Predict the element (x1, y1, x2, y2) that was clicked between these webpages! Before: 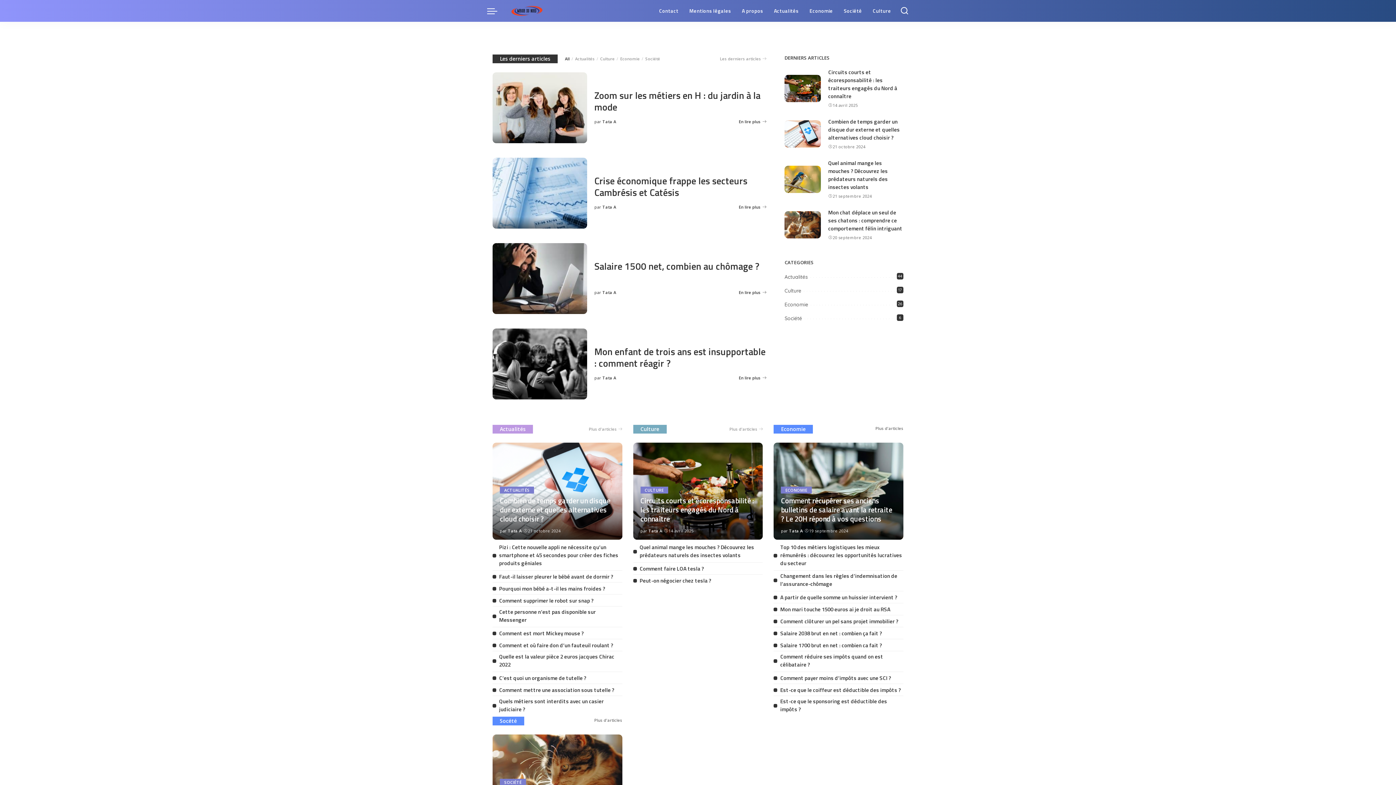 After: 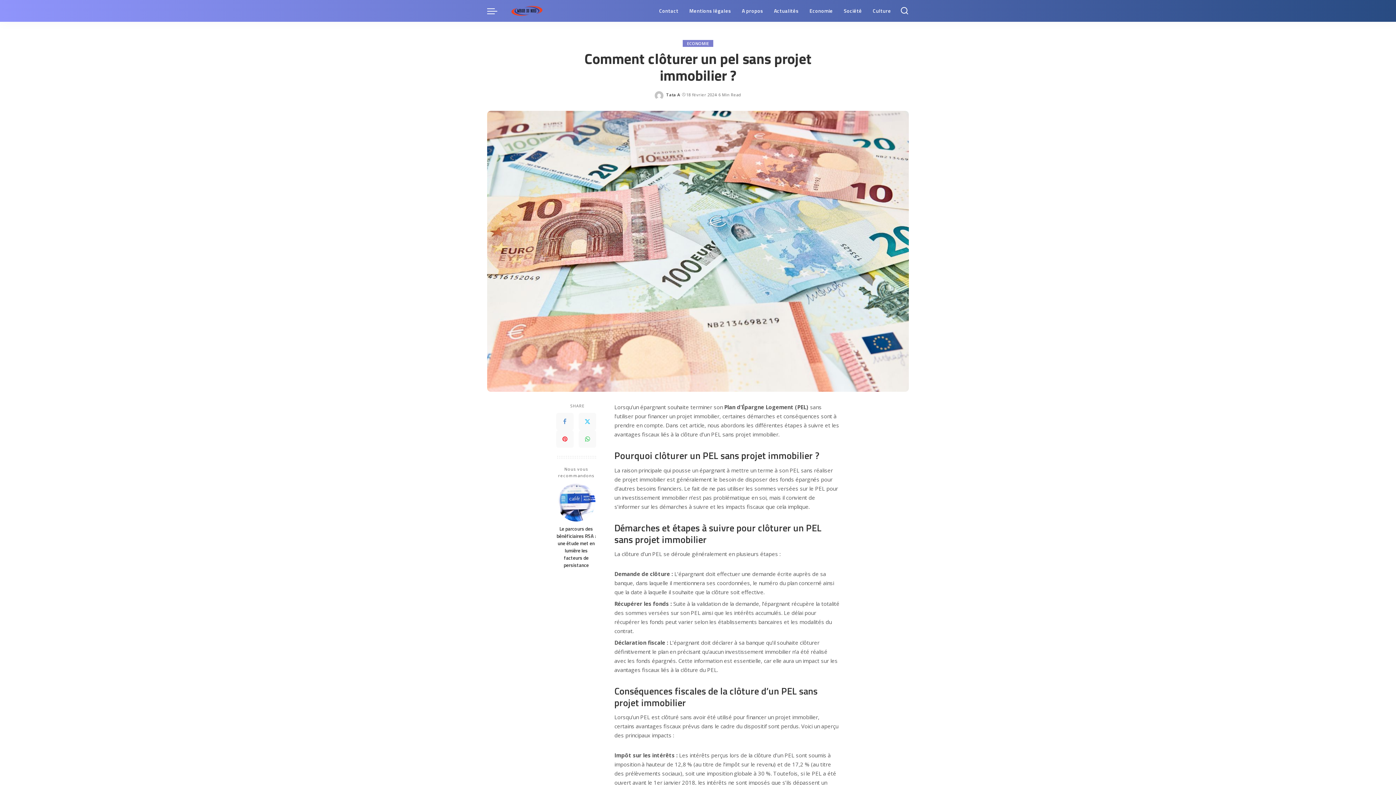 Action: bbox: (780, 617, 898, 625) label: Comment clôturer un pel sans projet immobilier ?